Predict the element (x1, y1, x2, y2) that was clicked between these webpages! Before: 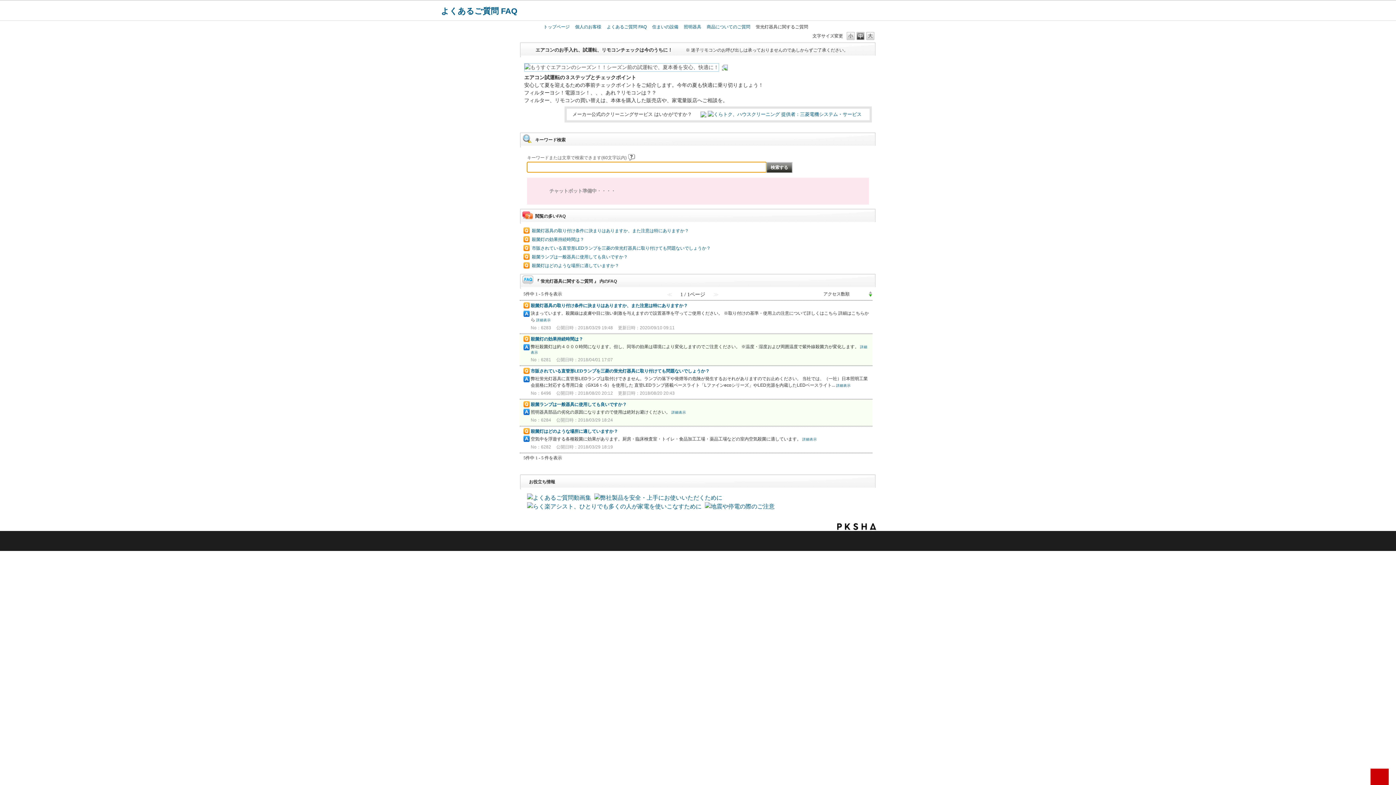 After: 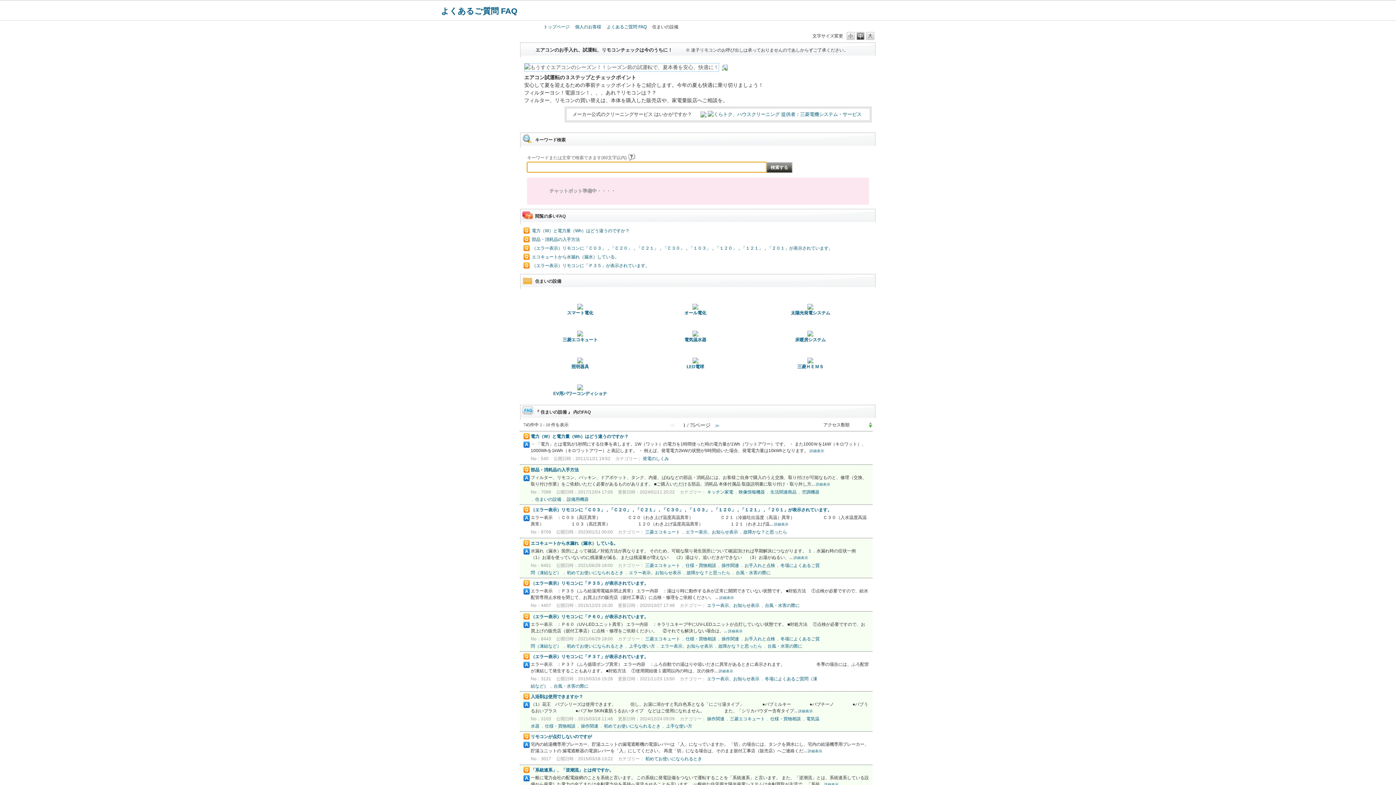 Action: label: 住まいの設備 bbox: (652, 24, 678, 29)